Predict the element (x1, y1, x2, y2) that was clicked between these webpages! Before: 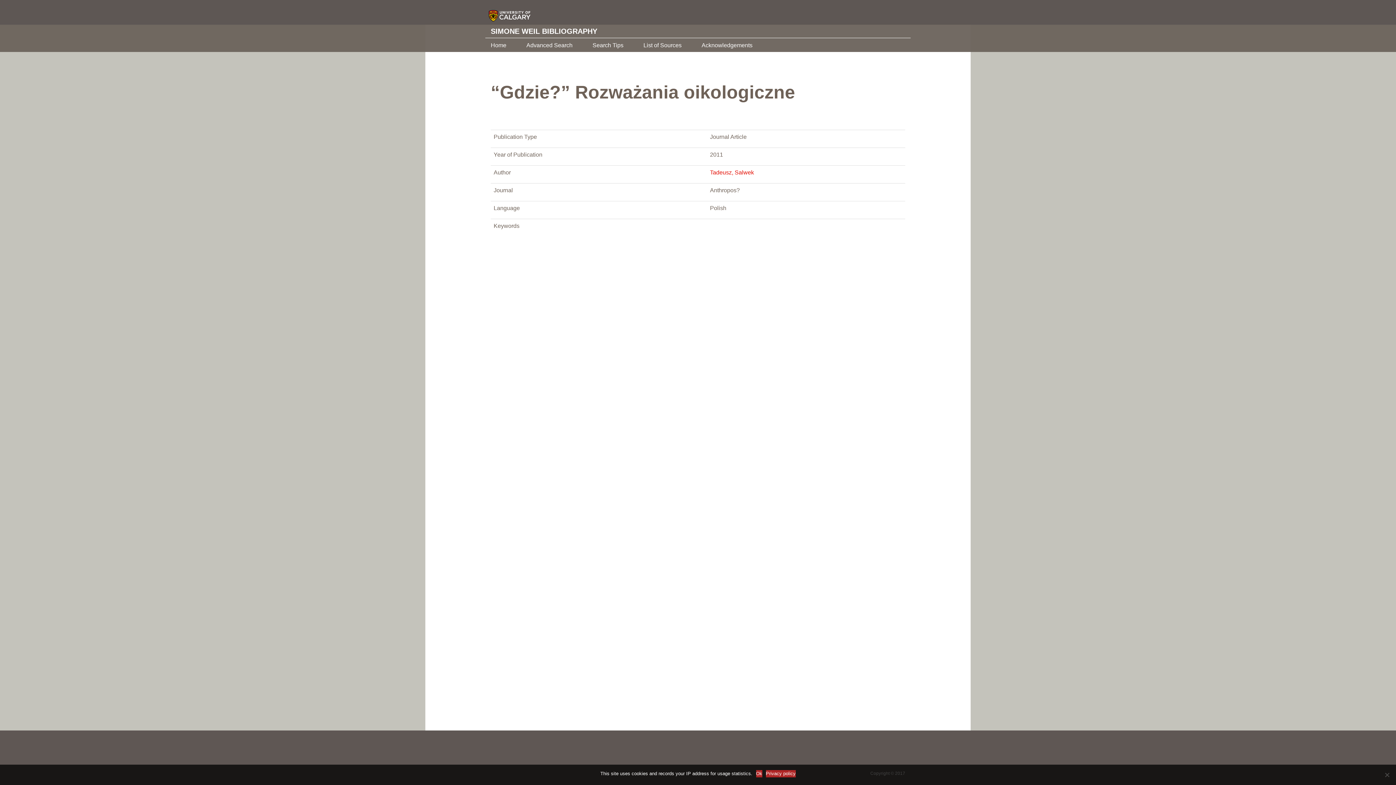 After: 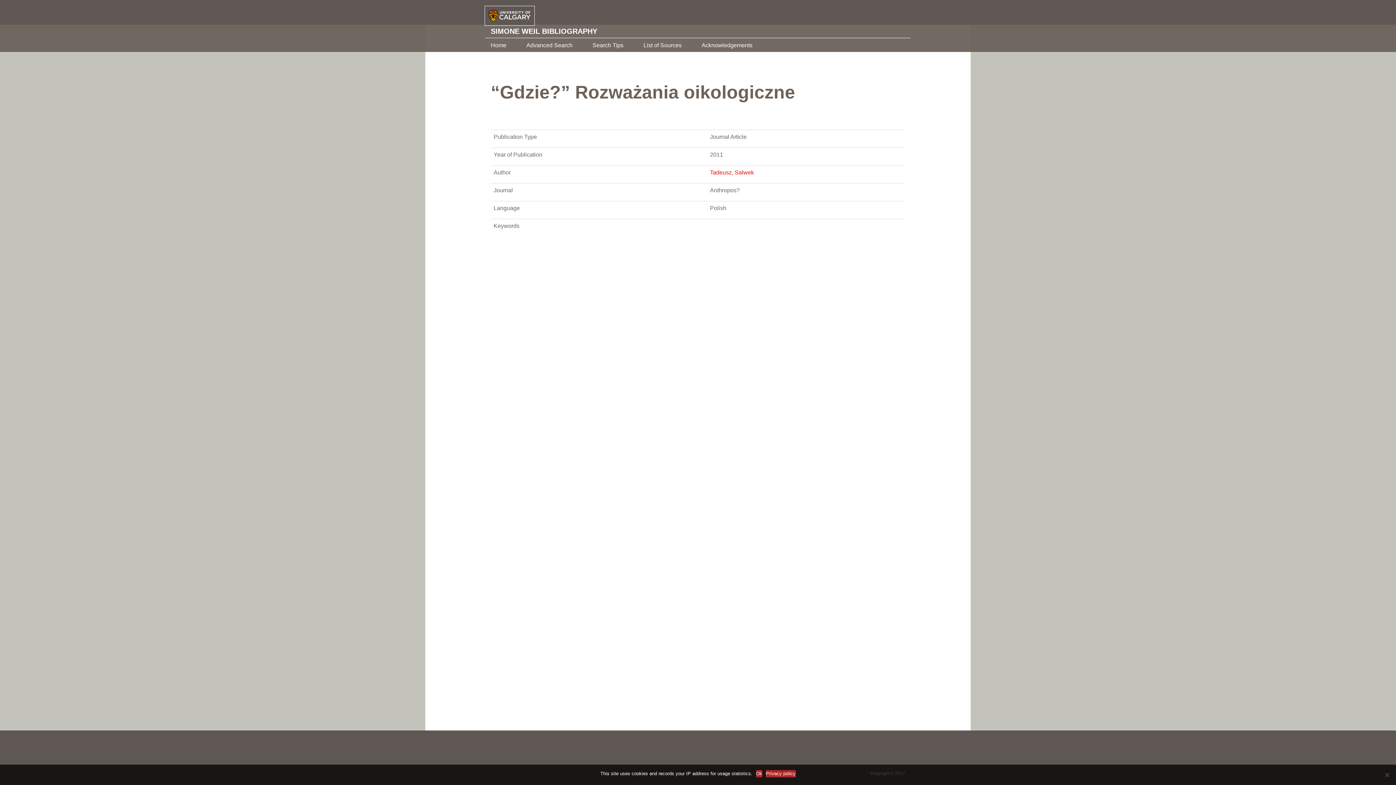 Action: bbox: (484, 5, 535, 26)